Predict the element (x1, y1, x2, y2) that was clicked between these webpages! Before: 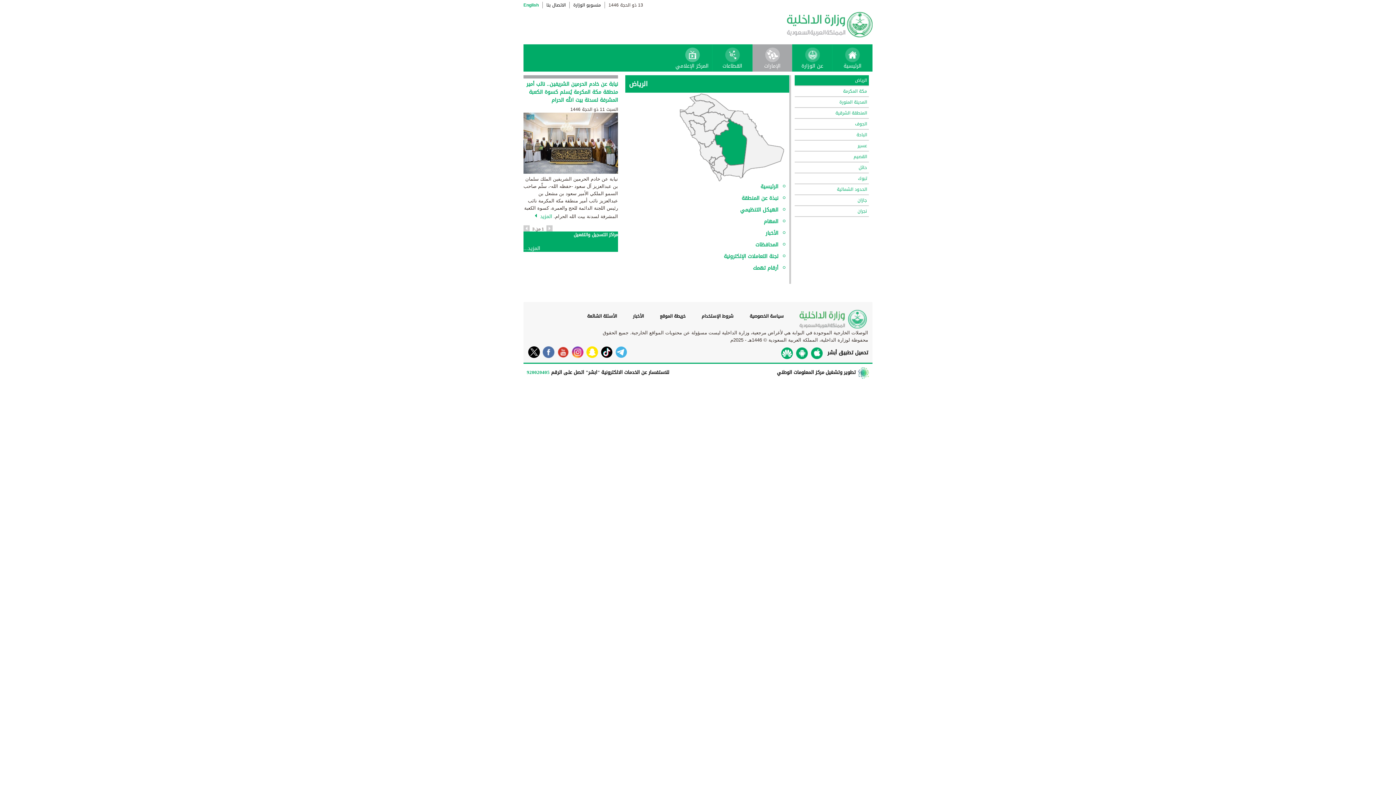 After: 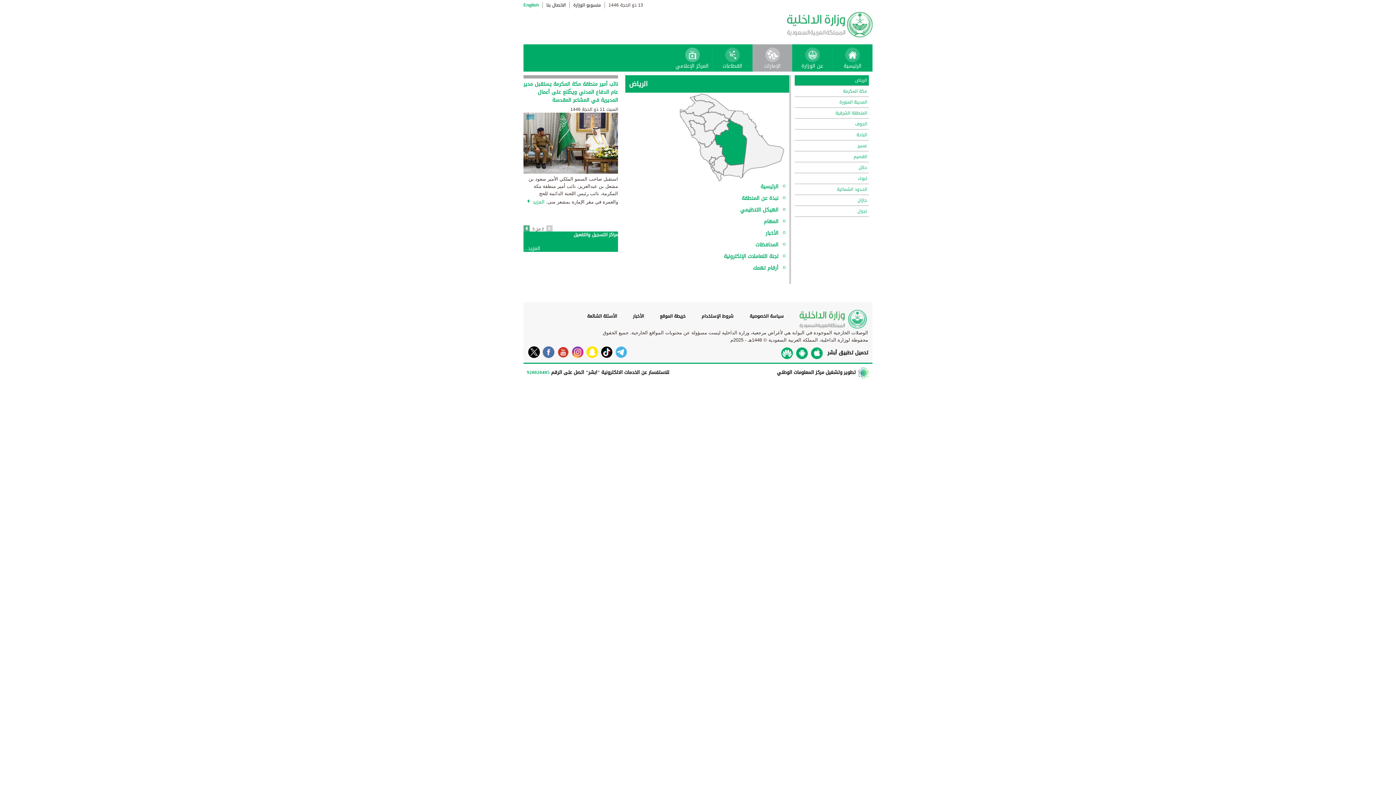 Action: label: > bbox: (523, 225, 529, 231)